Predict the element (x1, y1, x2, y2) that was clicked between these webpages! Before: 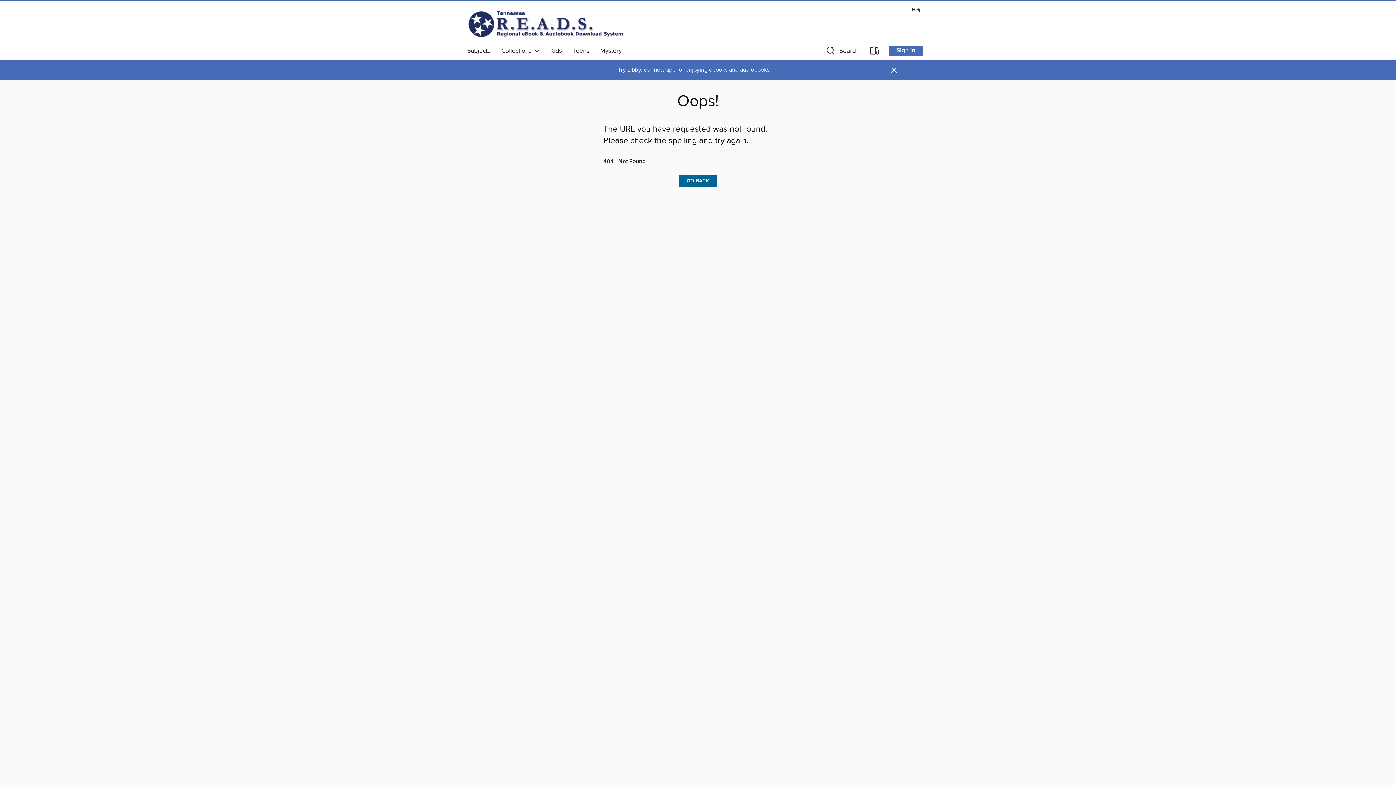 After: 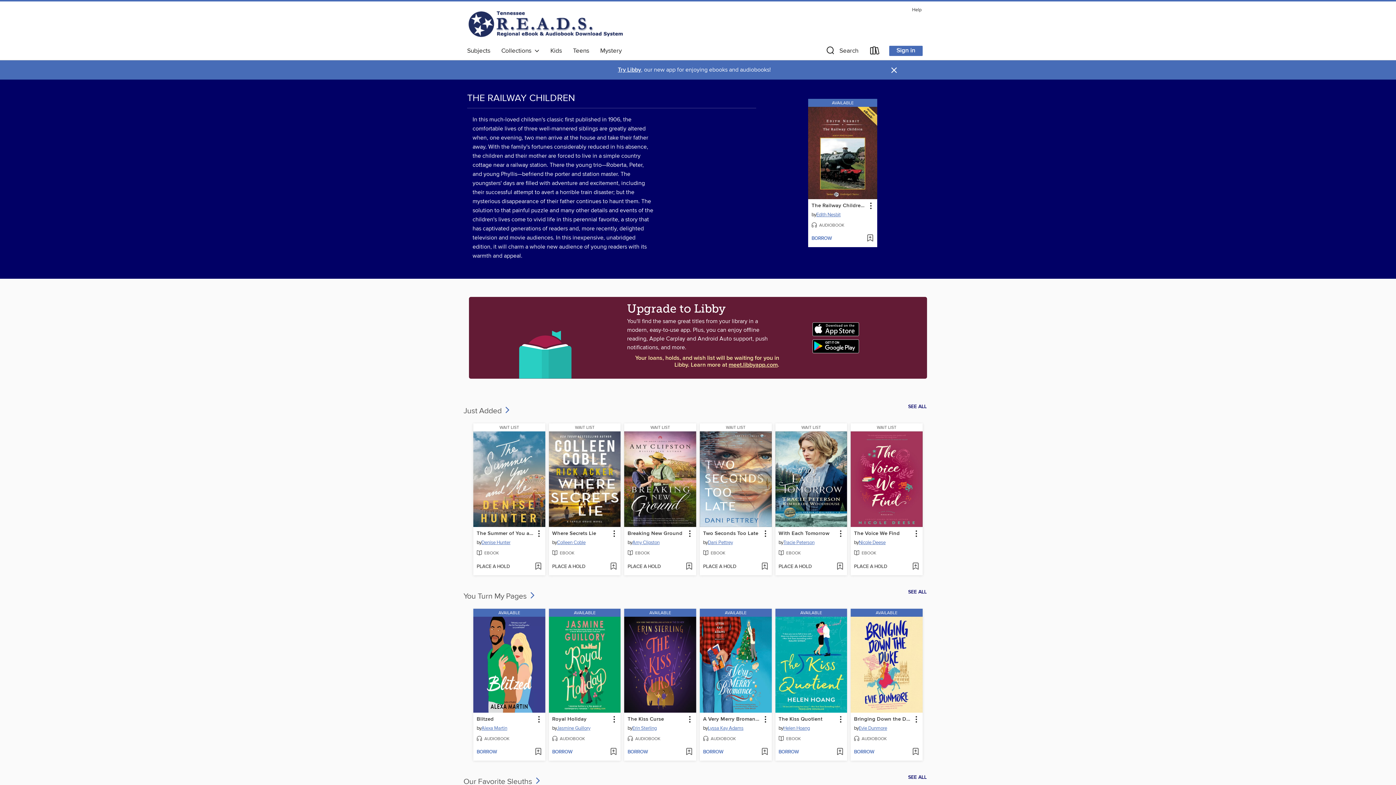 Action: bbox: (461, 20, 632, 28) label: Tennessee READS: OverDrive digital collection